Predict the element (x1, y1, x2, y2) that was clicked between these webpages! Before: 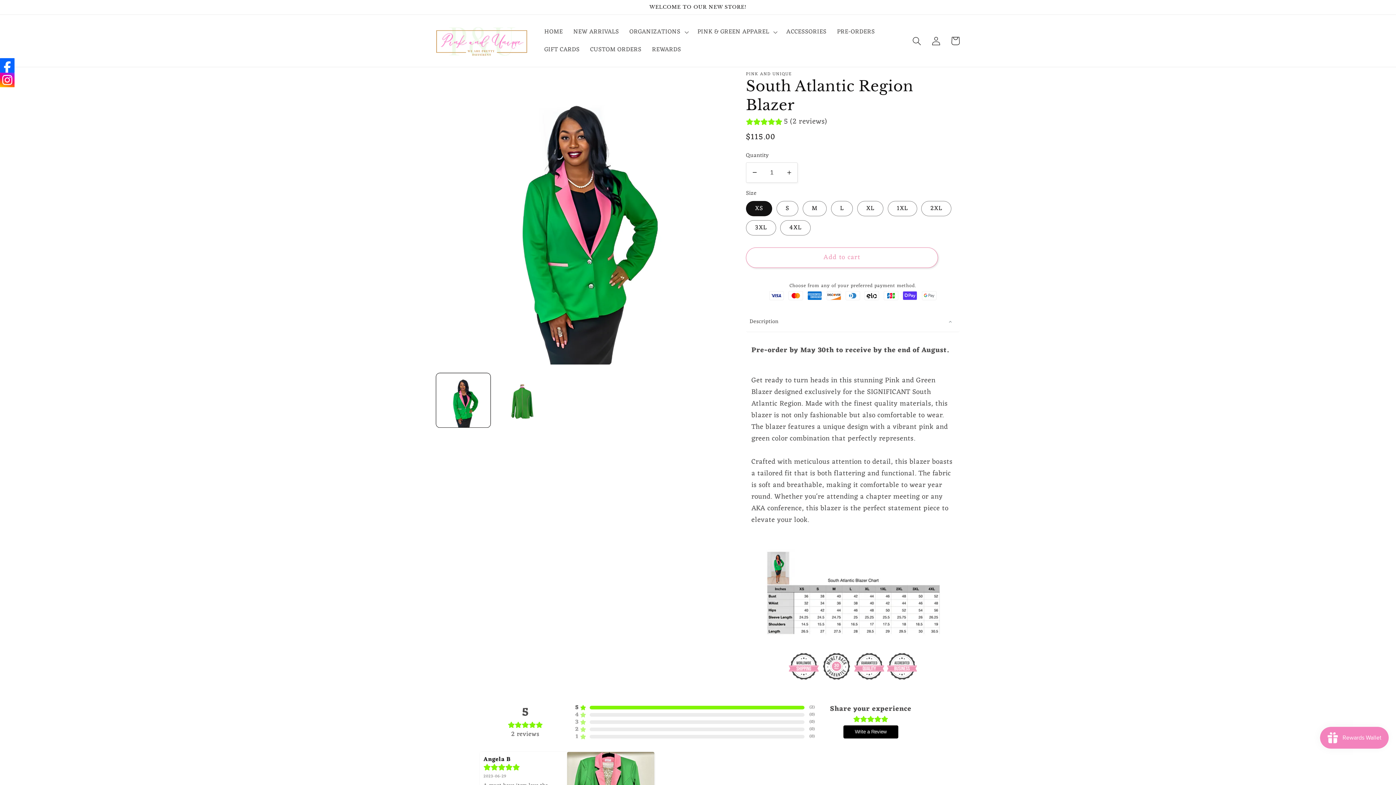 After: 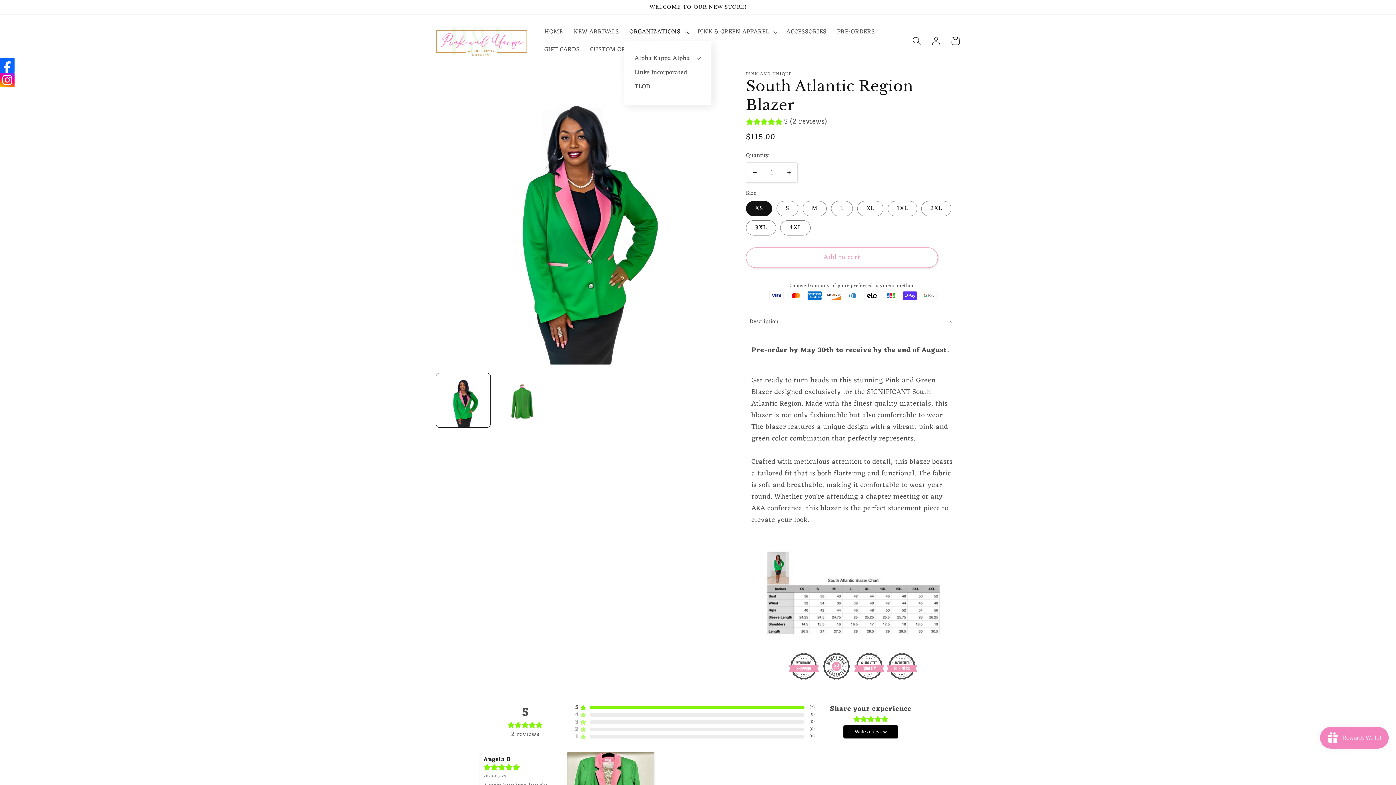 Action: bbox: (624, 23, 692, 40) label: ORGANIZATIONS